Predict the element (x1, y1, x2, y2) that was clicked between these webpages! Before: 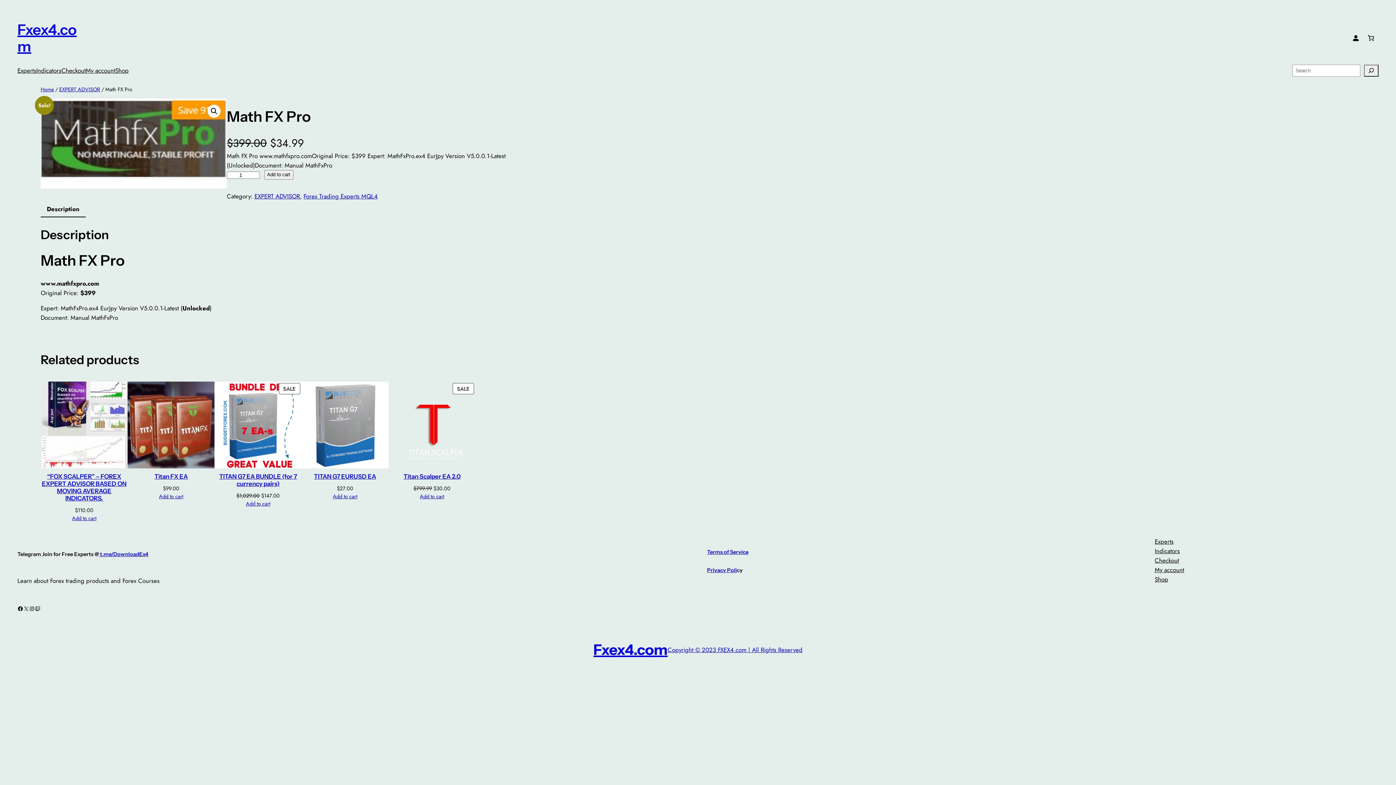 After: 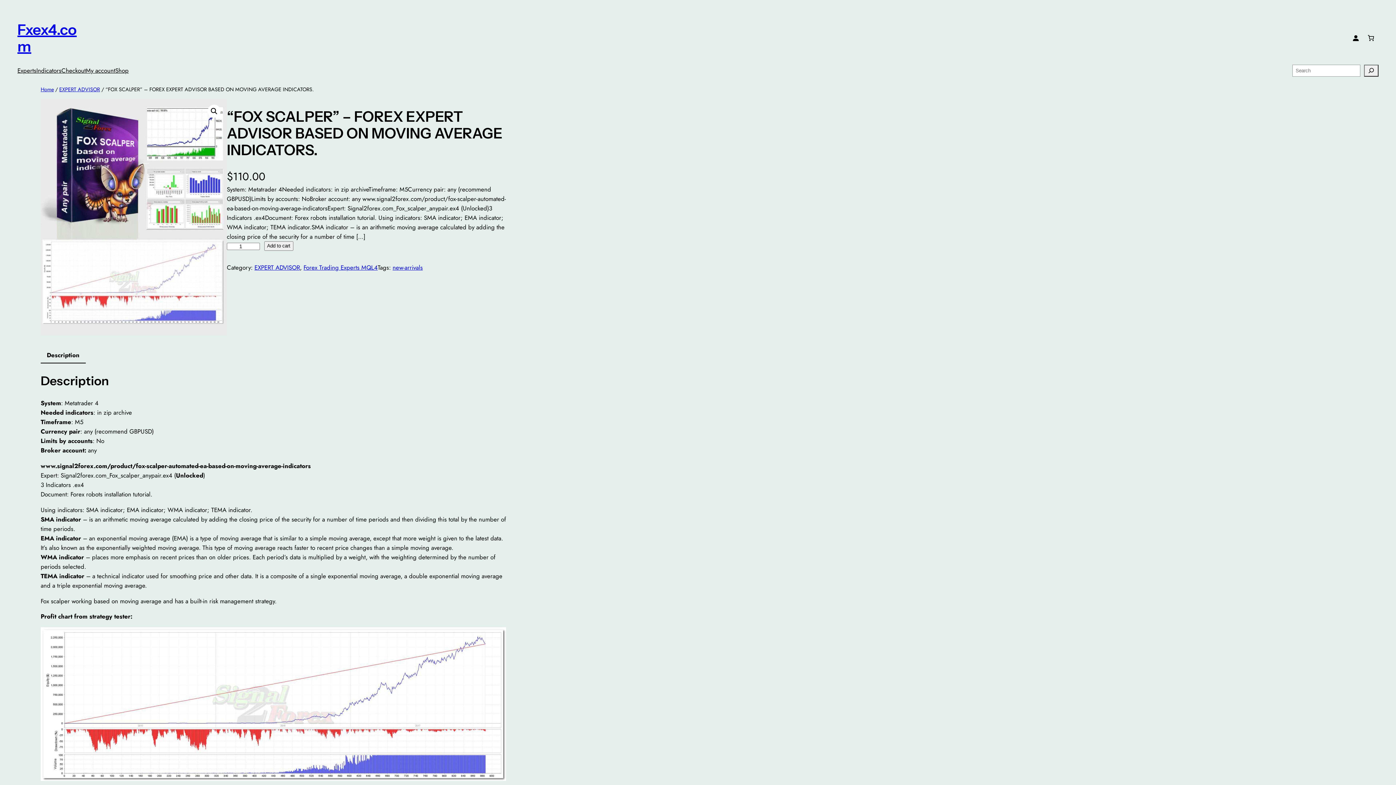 Action: bbox: (40, 381, 127, 468)